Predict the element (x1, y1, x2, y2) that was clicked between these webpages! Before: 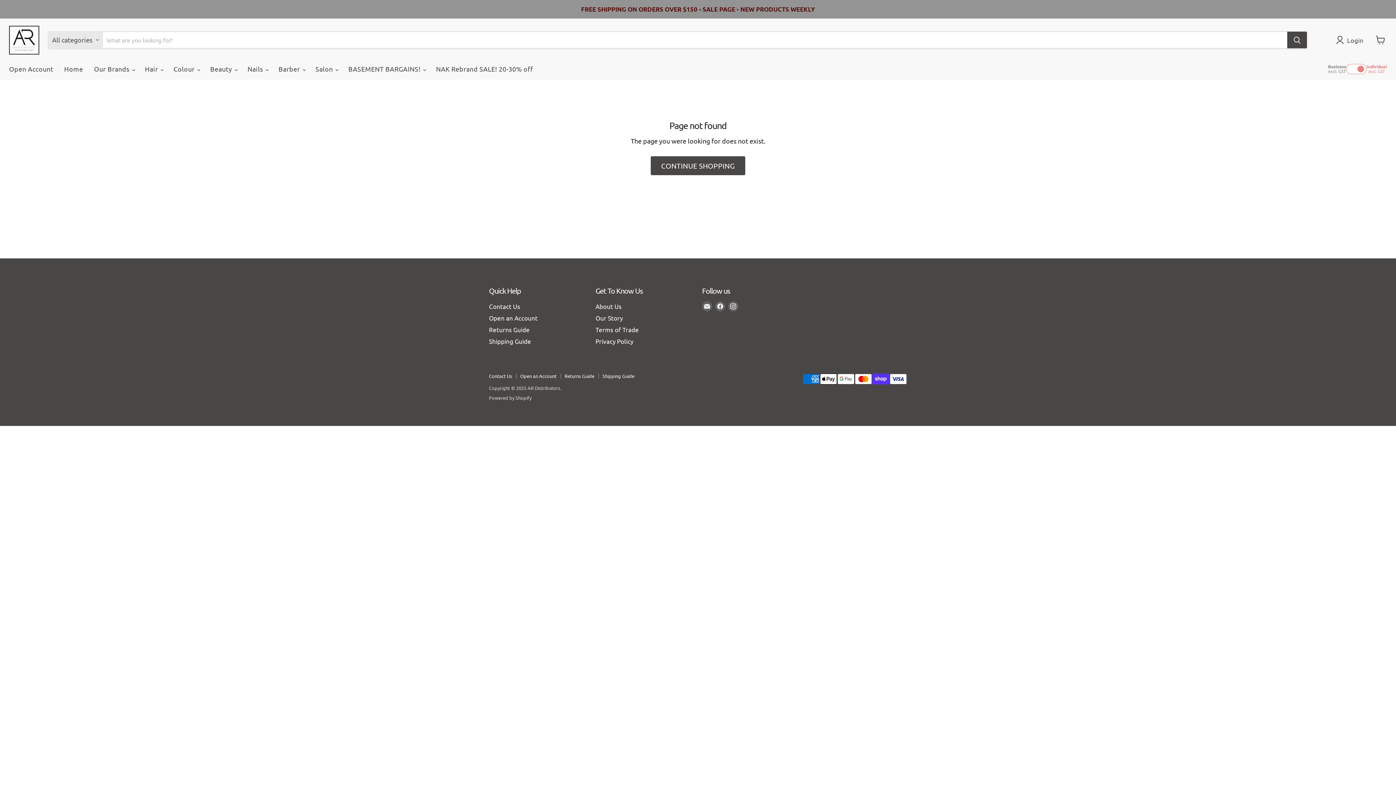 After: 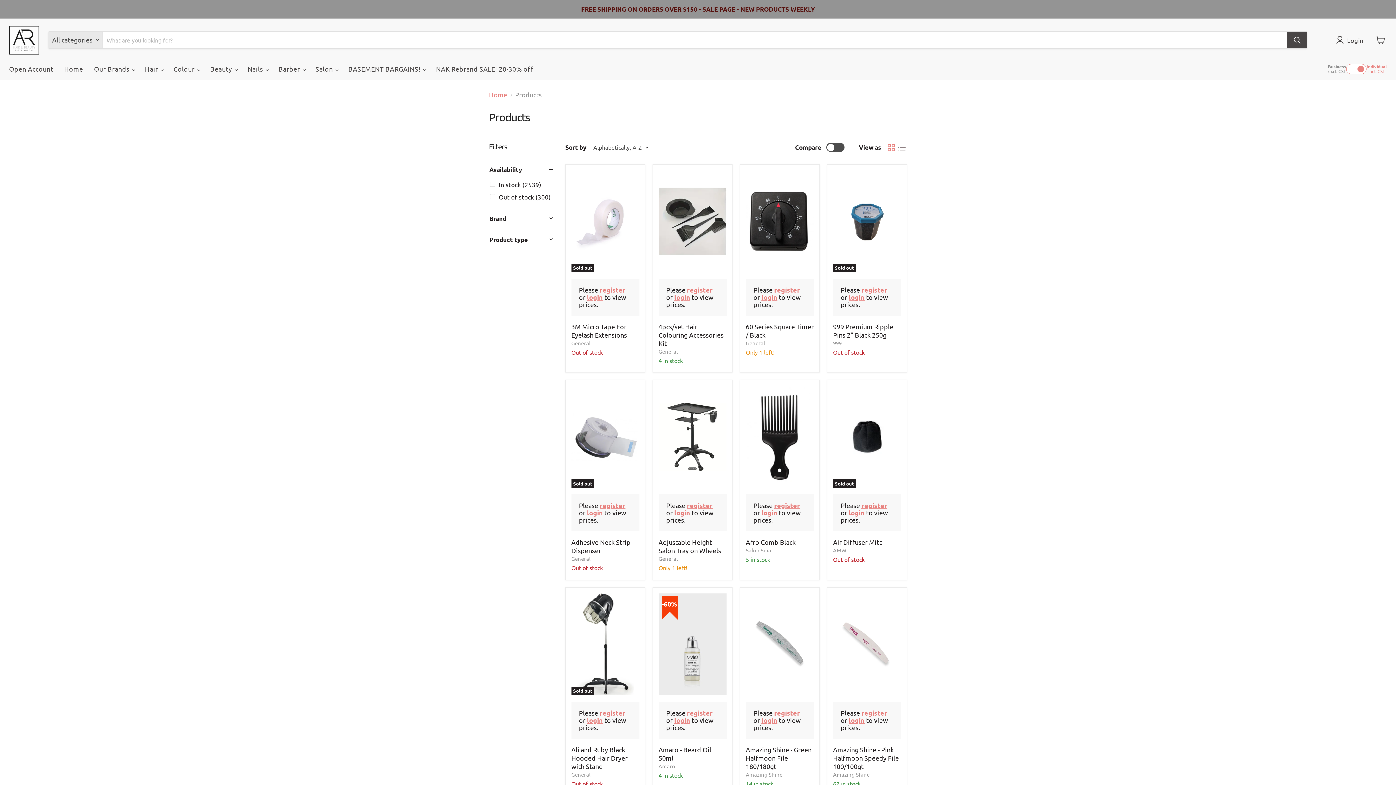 Action: bbox: (650, 156, 745, 175) label: CONTINUE SHOPPING